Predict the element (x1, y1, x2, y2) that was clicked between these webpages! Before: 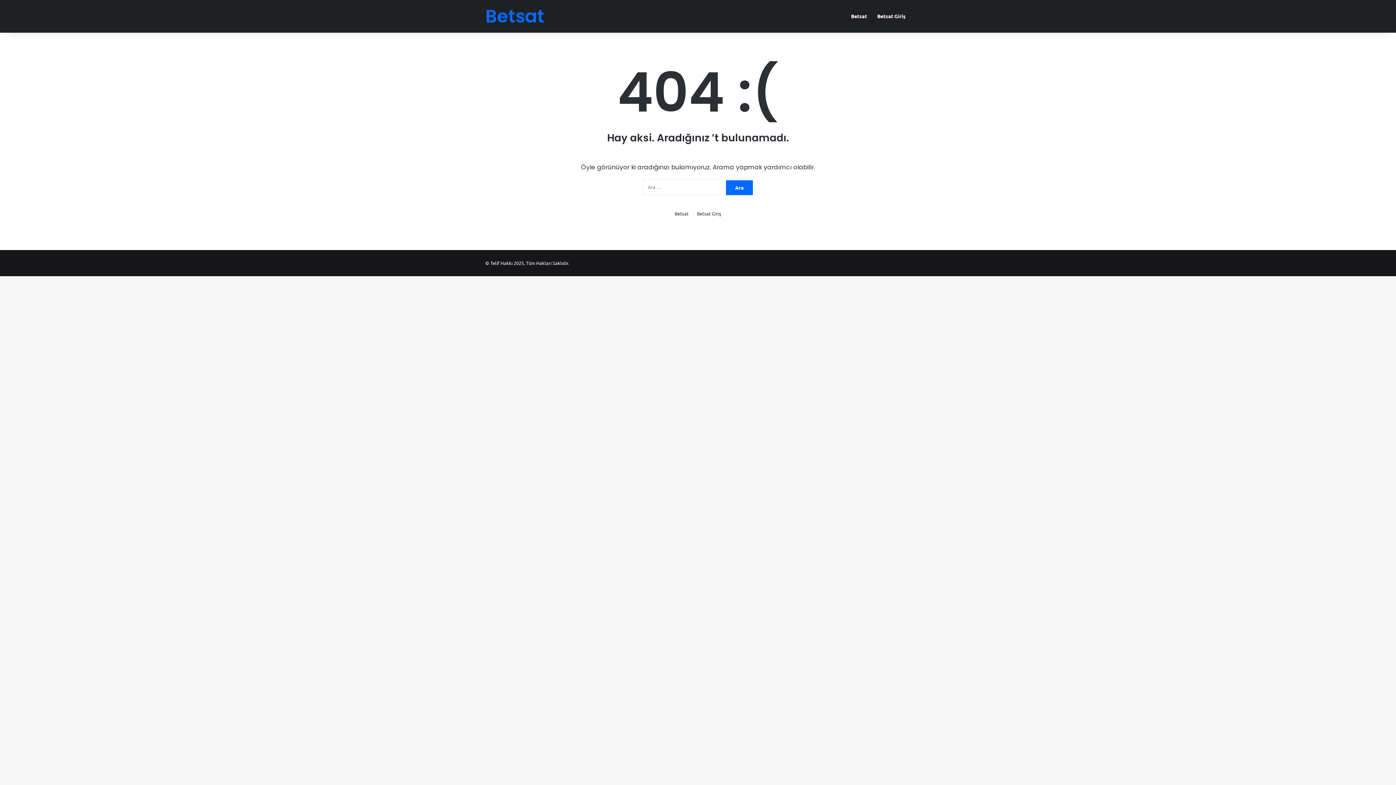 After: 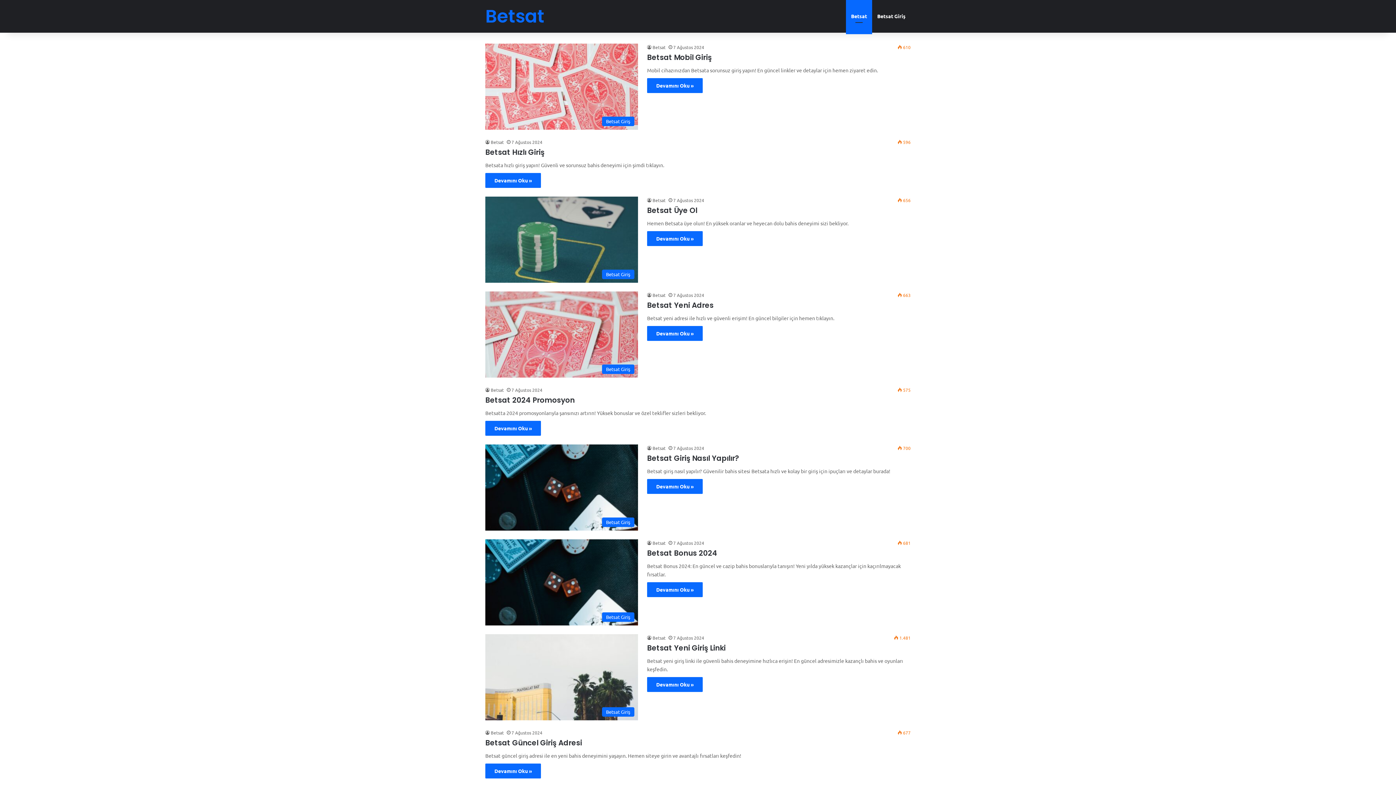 Action: bbox: (846, 0, 872, 32) label: Betsat